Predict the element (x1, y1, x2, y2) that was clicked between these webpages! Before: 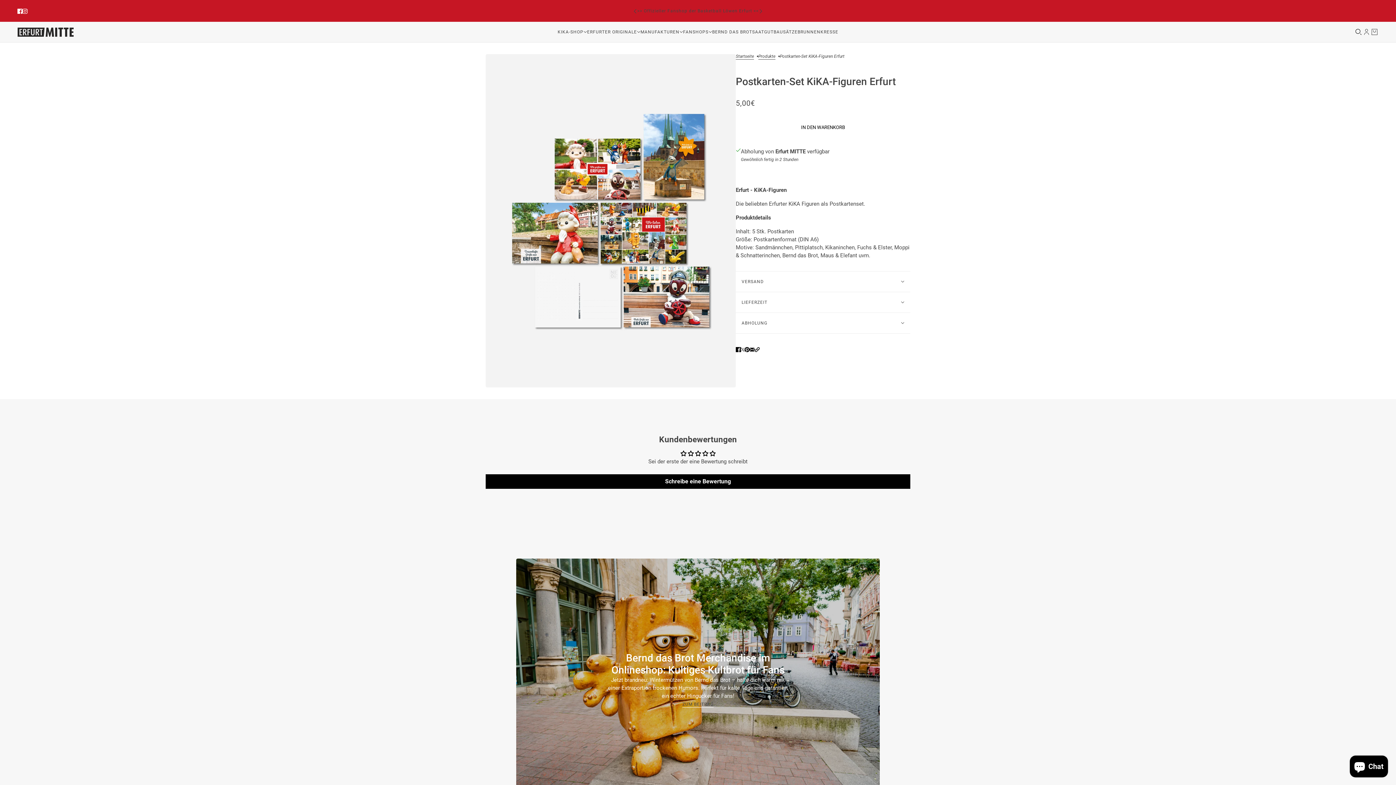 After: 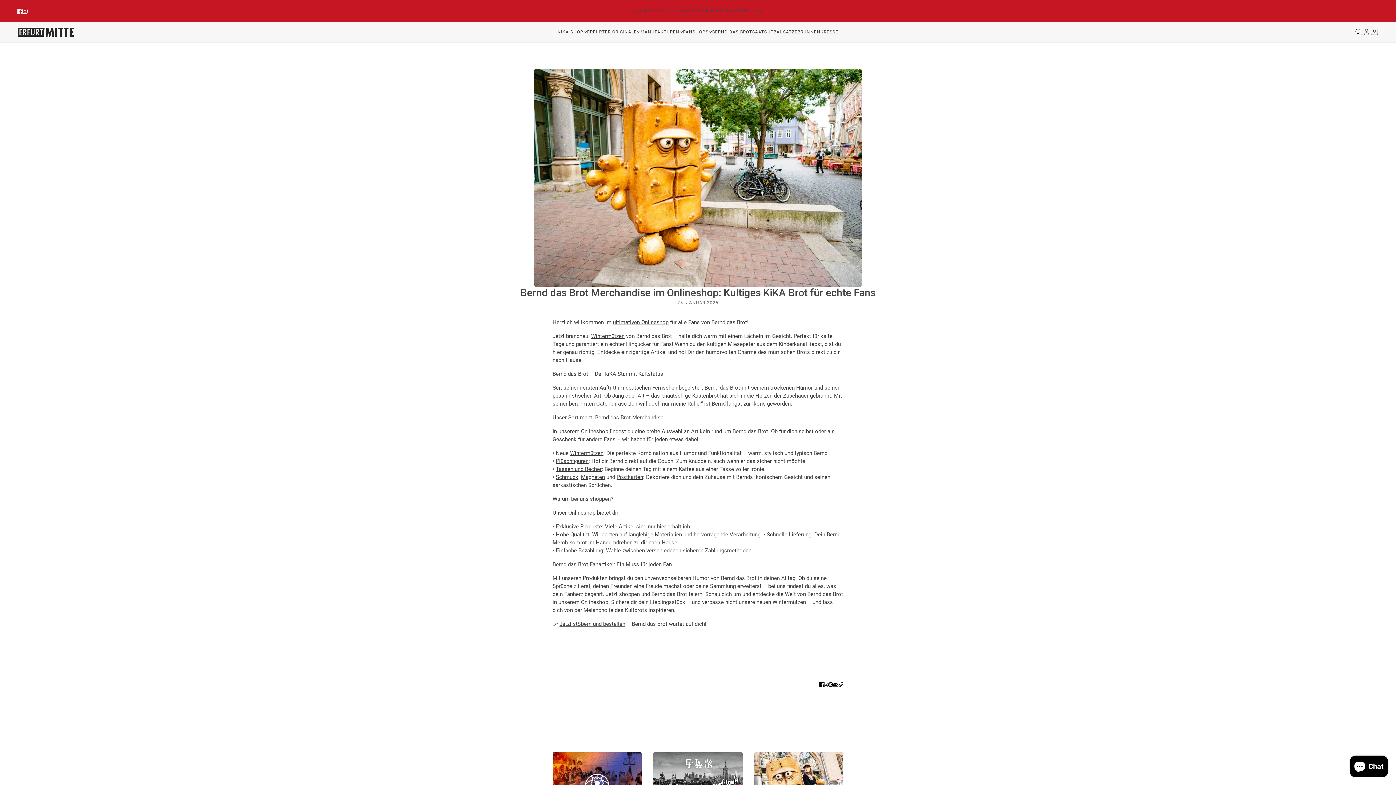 Action: label: ZUM BEITRAG bbox: (682, 700, 713, 708)